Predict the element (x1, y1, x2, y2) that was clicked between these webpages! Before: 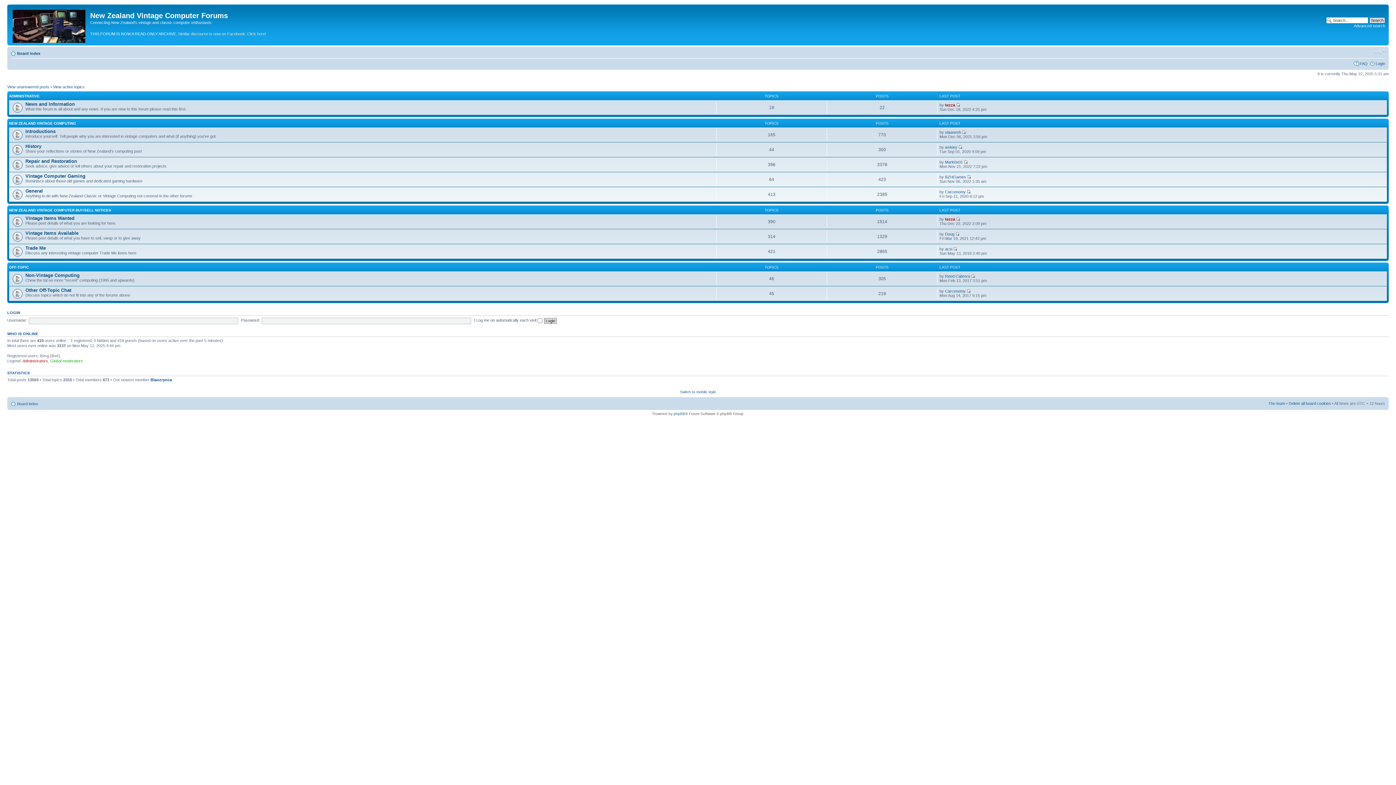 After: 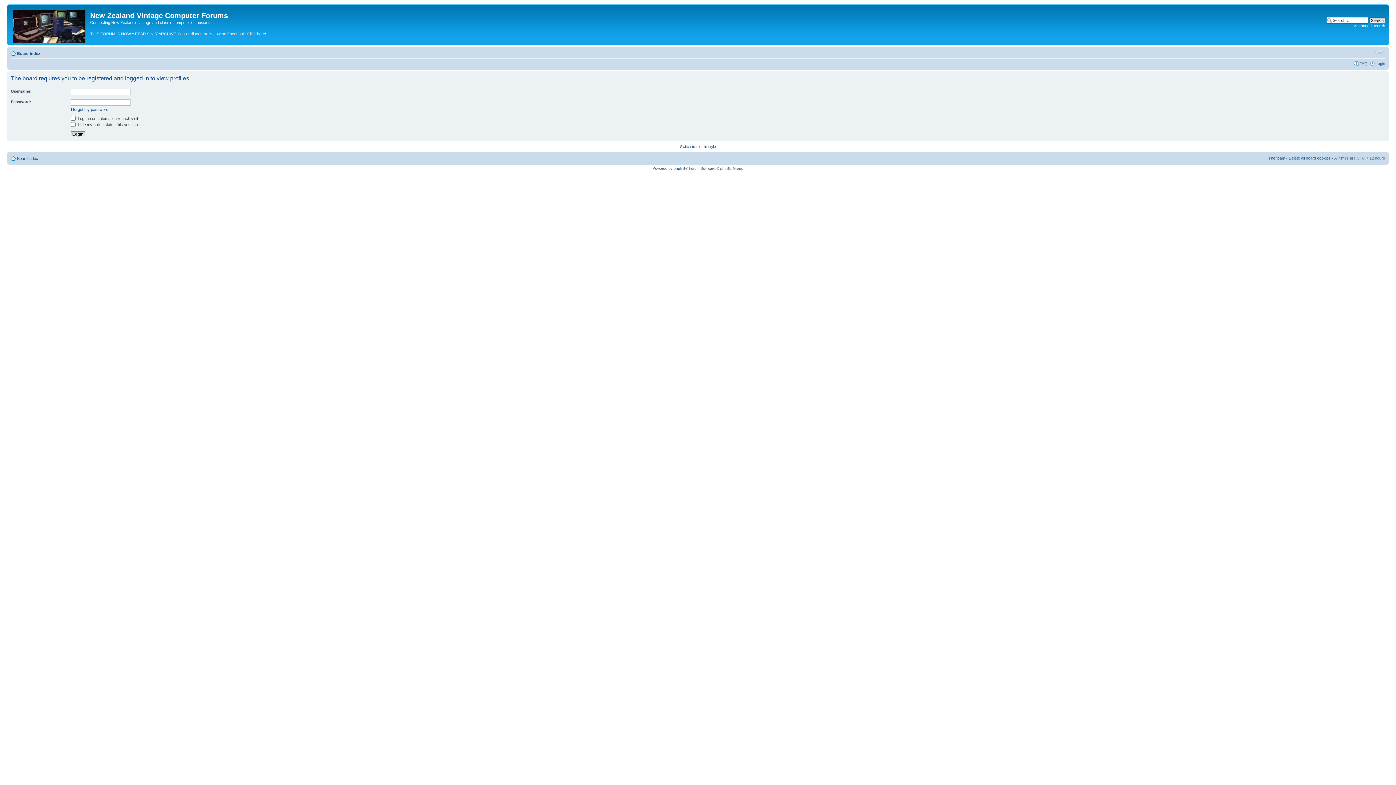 Action: label: tezza bbox: (945, 216, 955, 221)